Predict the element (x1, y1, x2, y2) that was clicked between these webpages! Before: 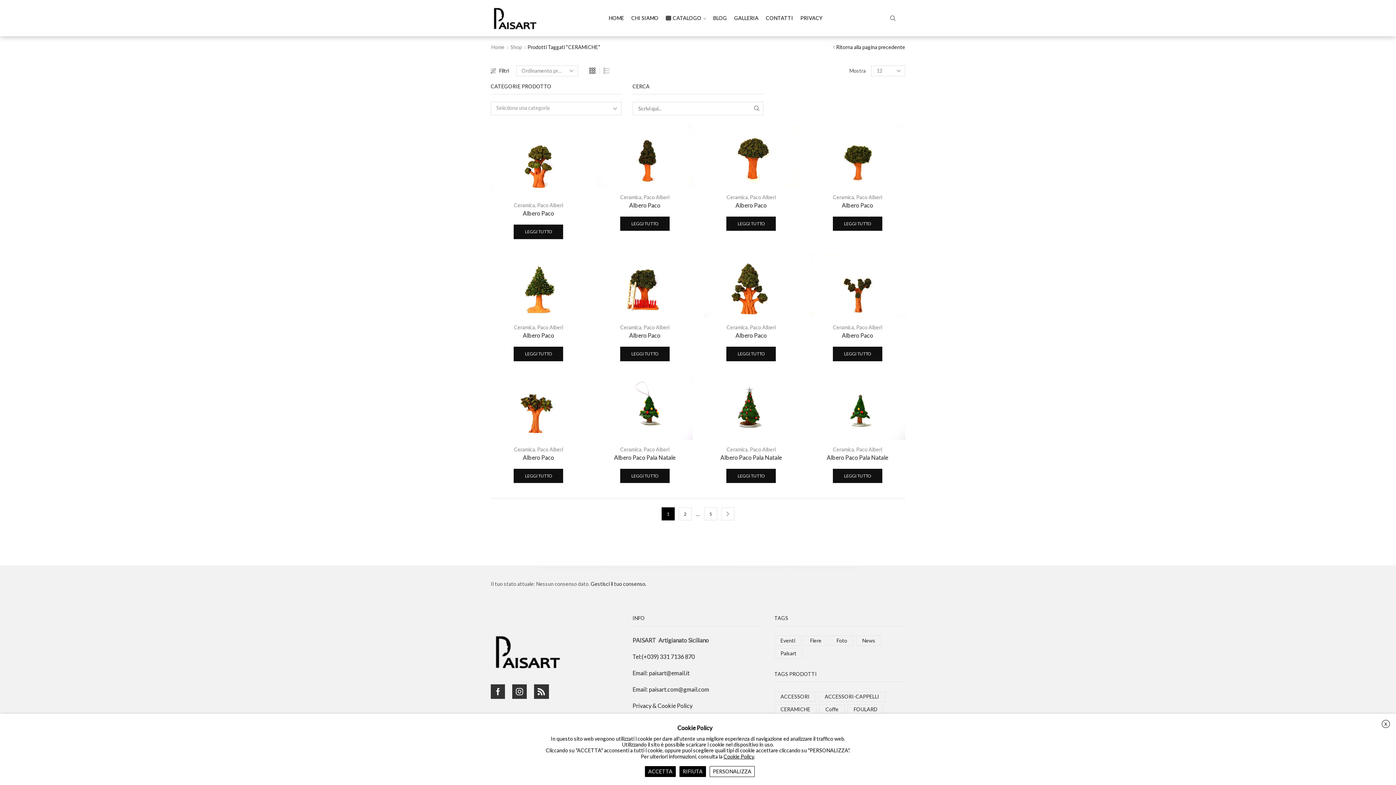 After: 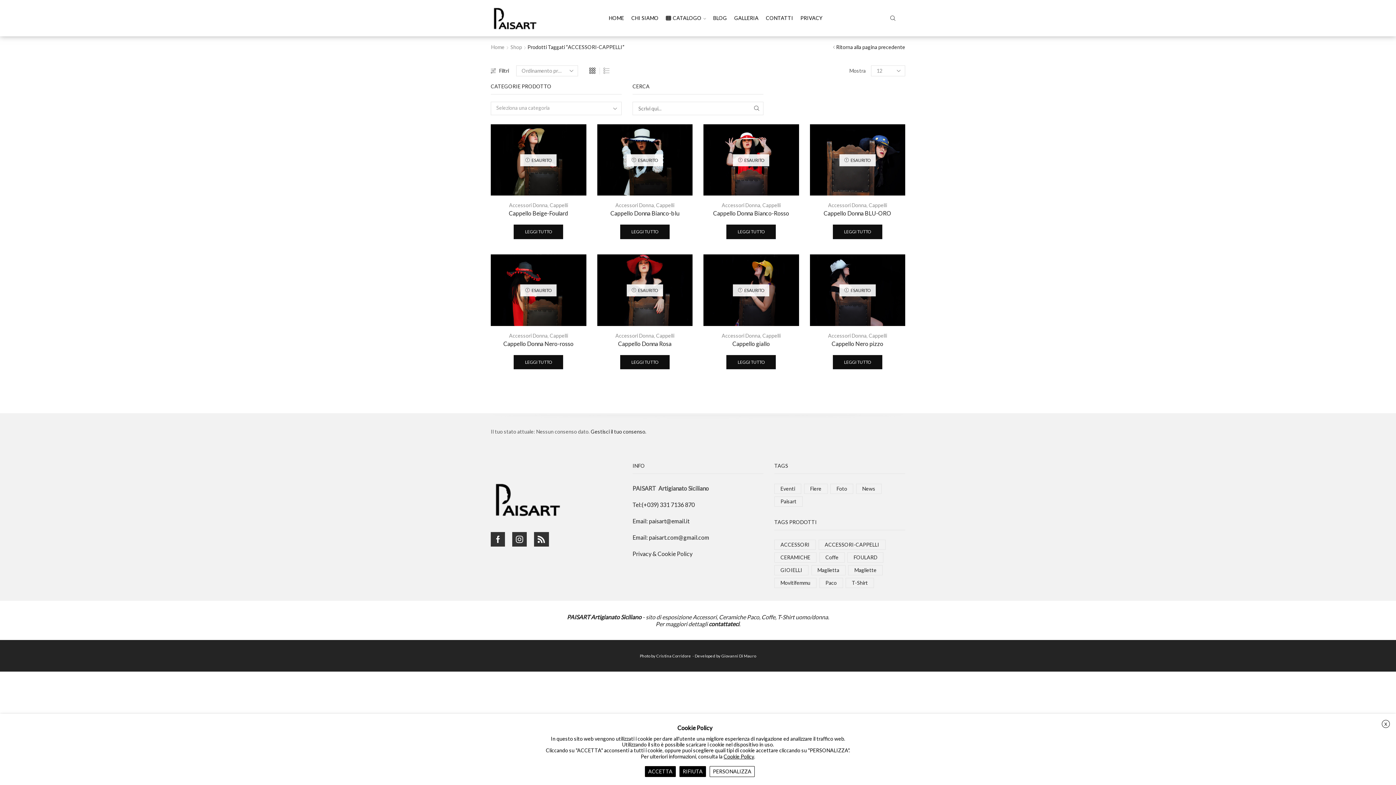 Action: bbox: (818, 692, 885, 702) label: ACCESSORI-CAPPELLI (8 elementi)